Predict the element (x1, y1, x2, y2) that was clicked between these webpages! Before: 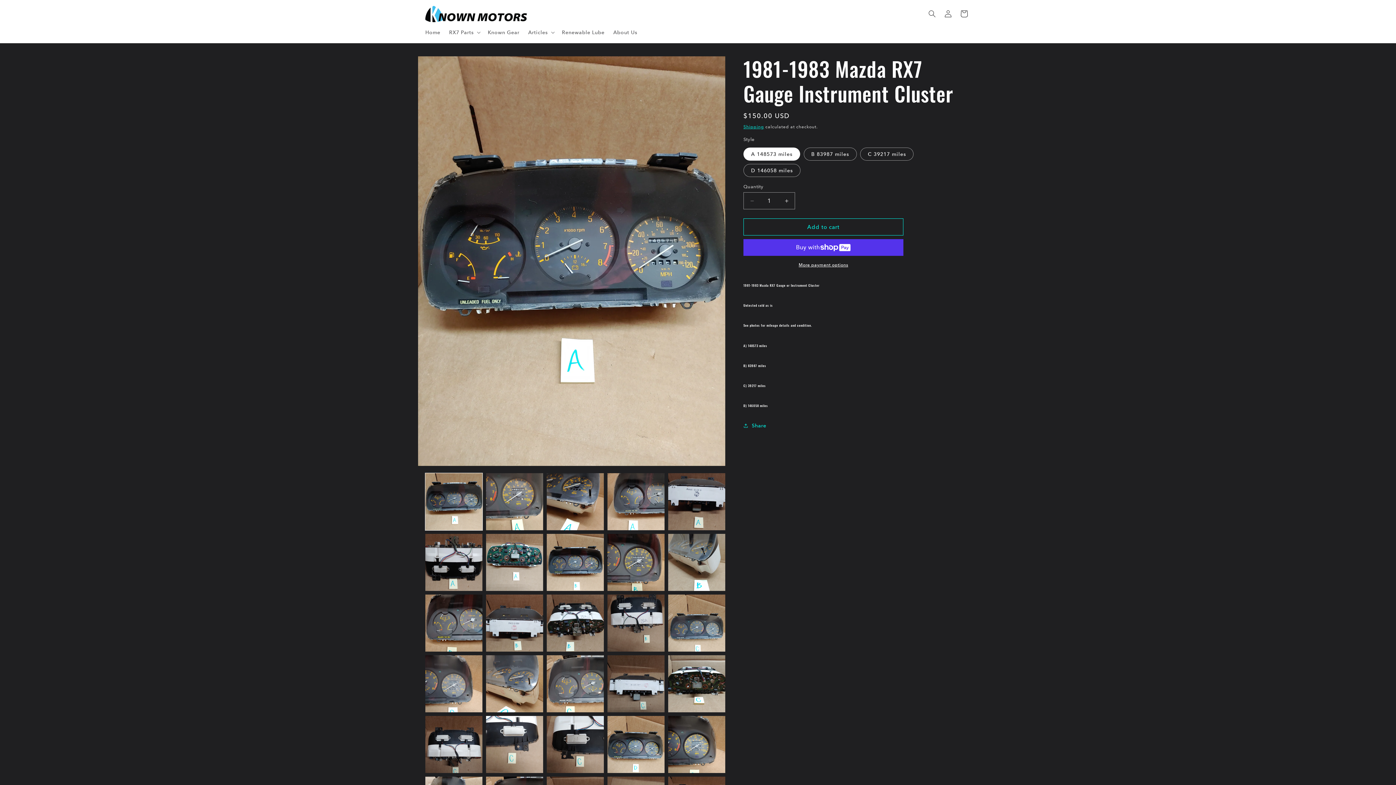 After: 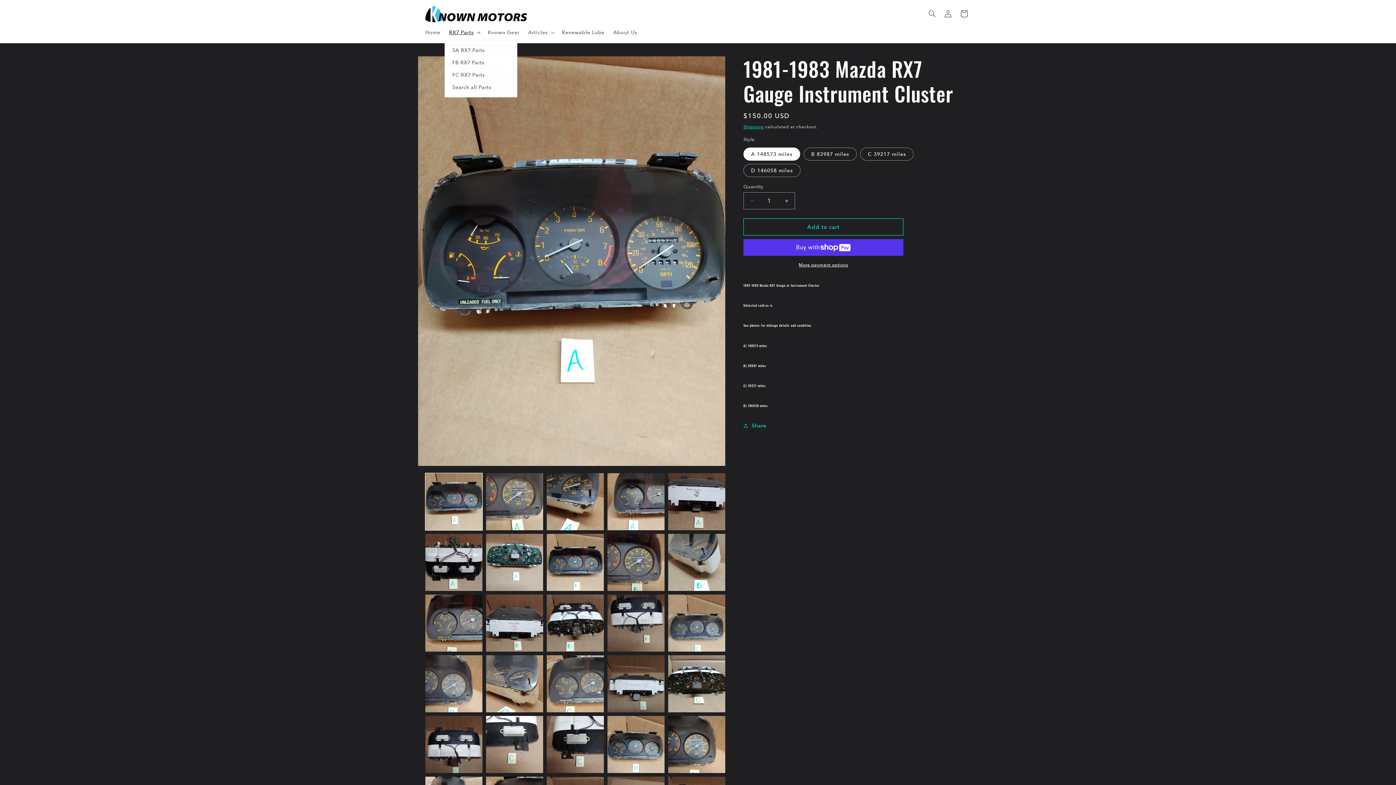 Action: label: RX7 Parts bbox: (444, 24, 483, 40)